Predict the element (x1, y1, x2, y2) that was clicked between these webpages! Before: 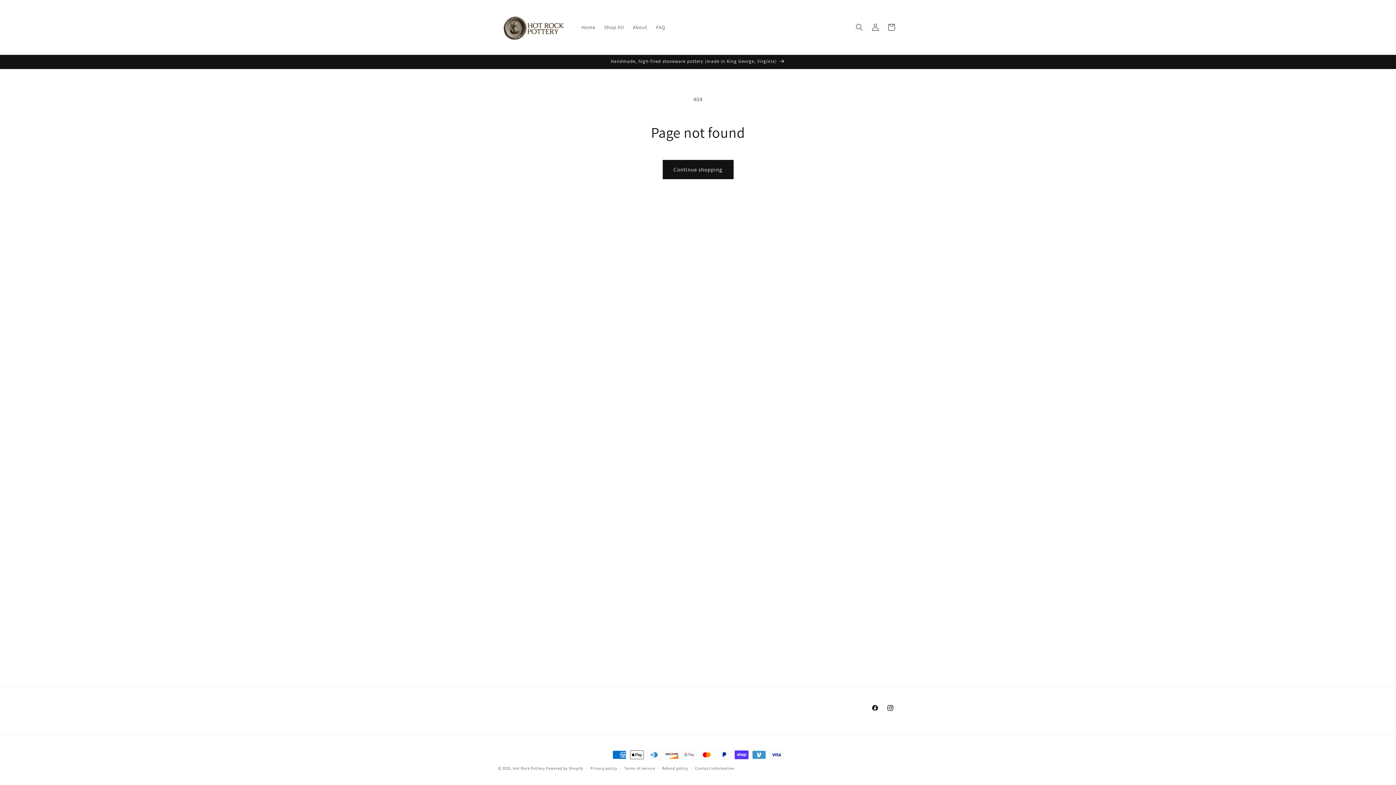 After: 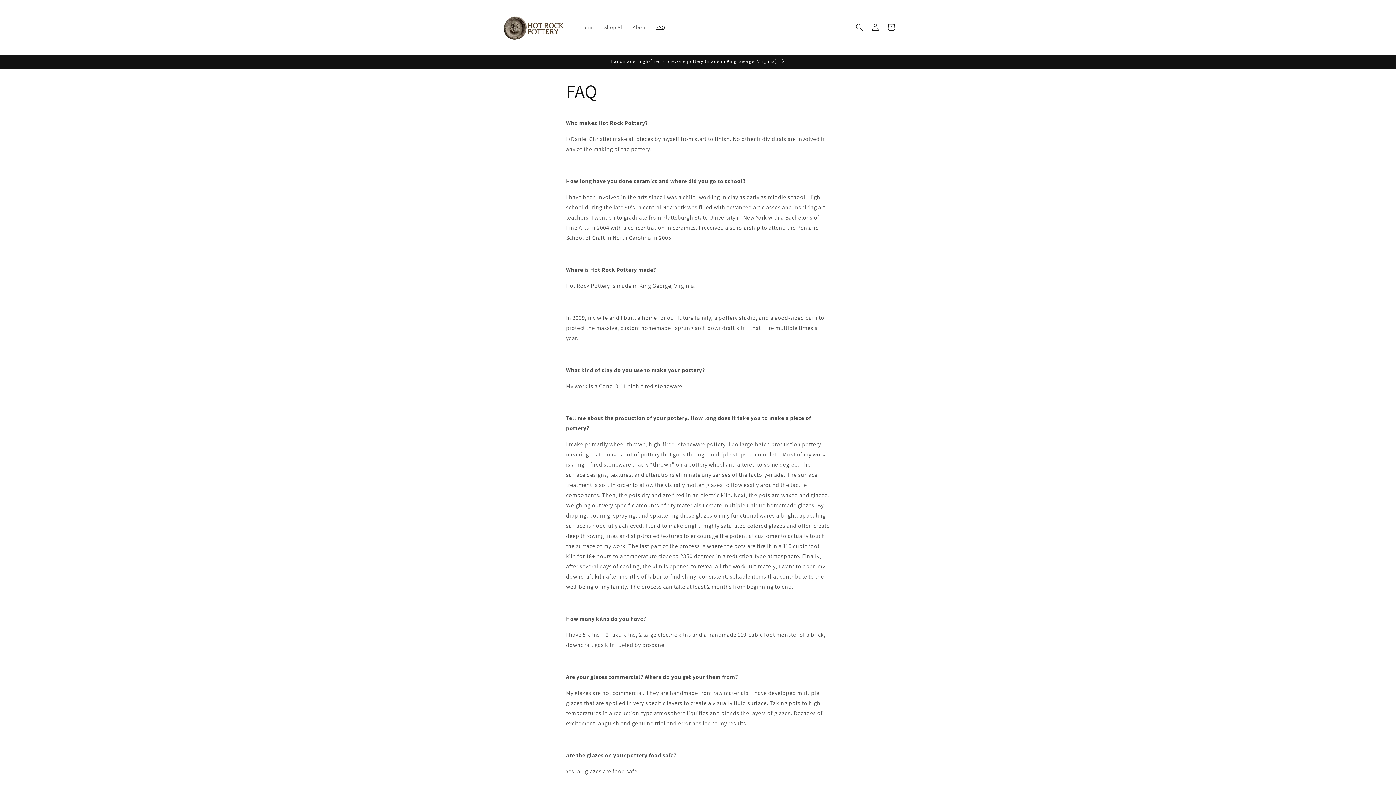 Action: label: FAQ bbox: (651, 19, 669, 34)